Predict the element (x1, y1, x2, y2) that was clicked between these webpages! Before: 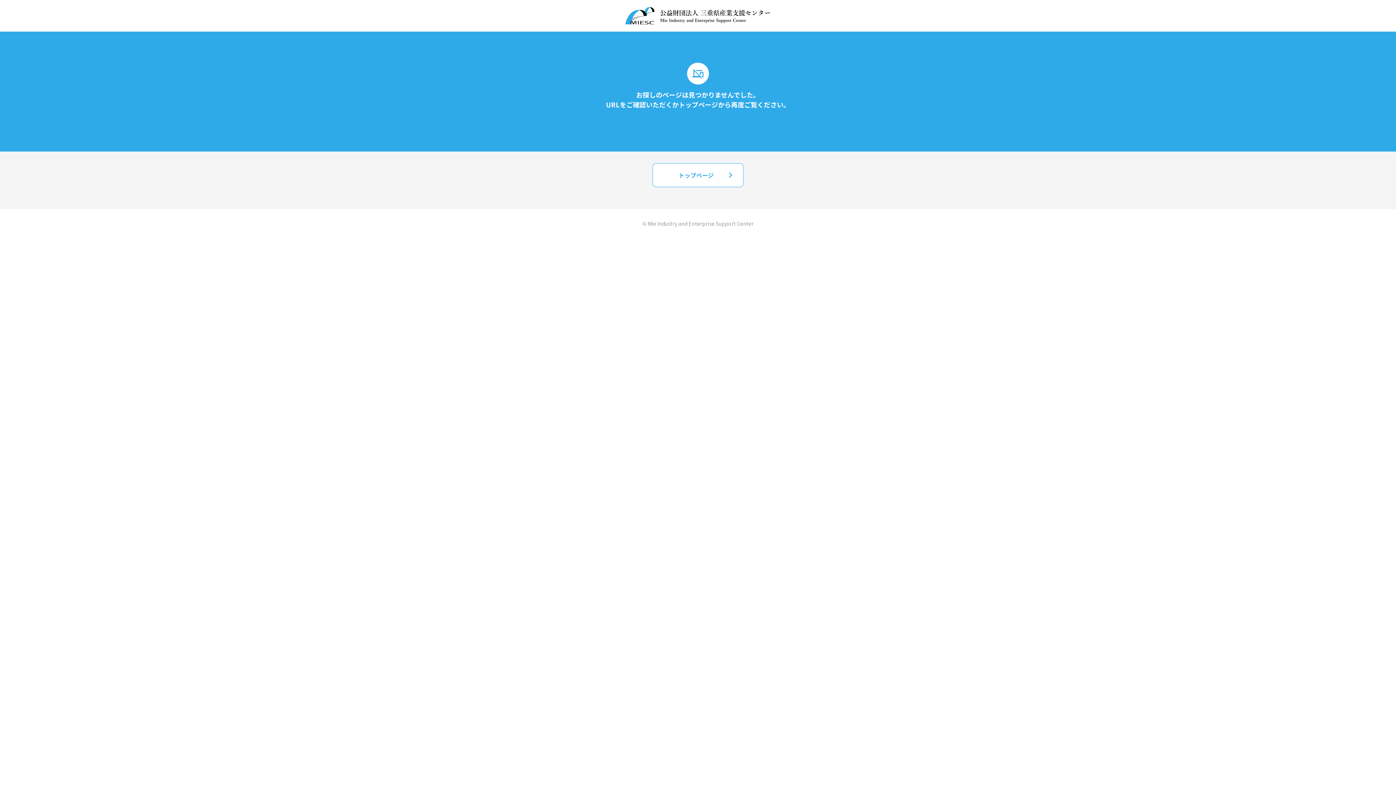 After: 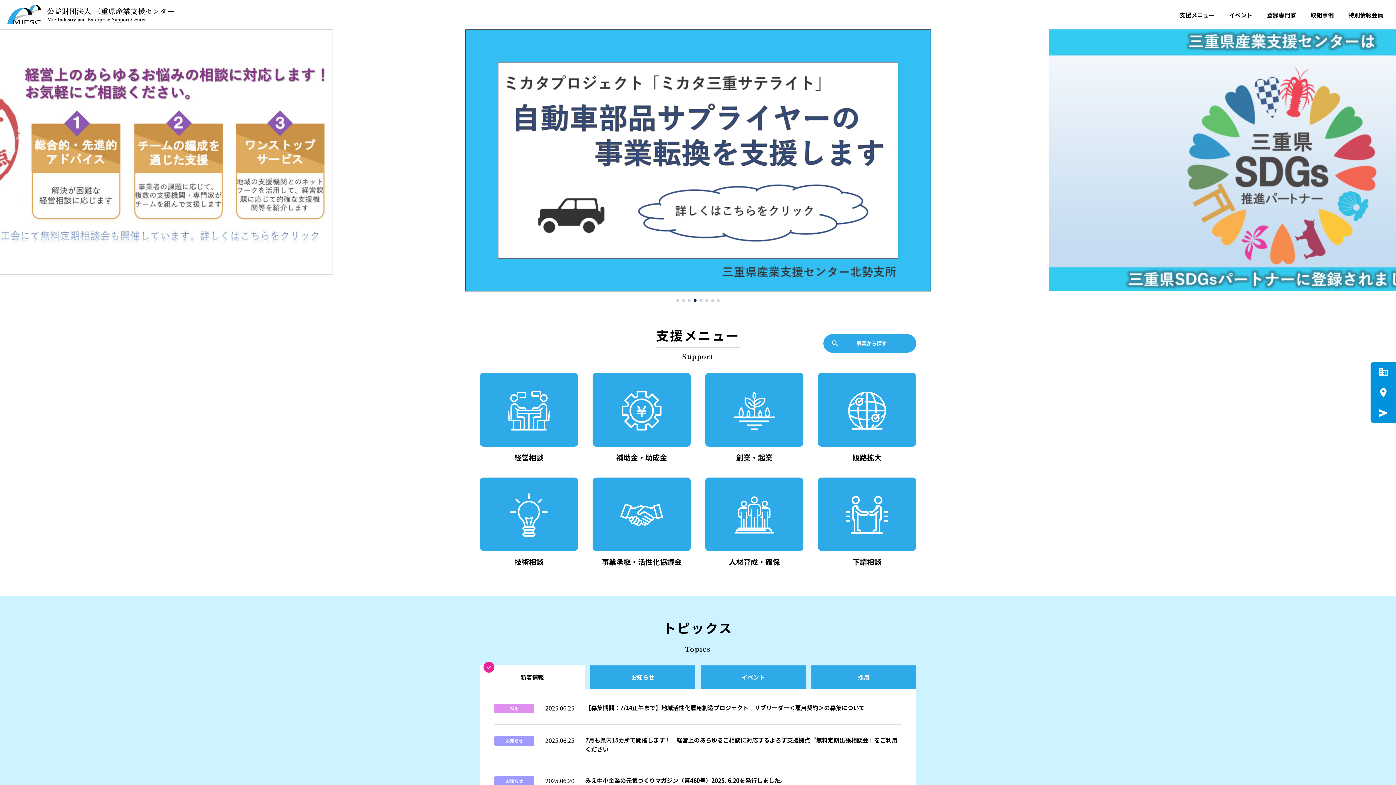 Action: label: トップページ bbox: (652, 163, 743, 187)